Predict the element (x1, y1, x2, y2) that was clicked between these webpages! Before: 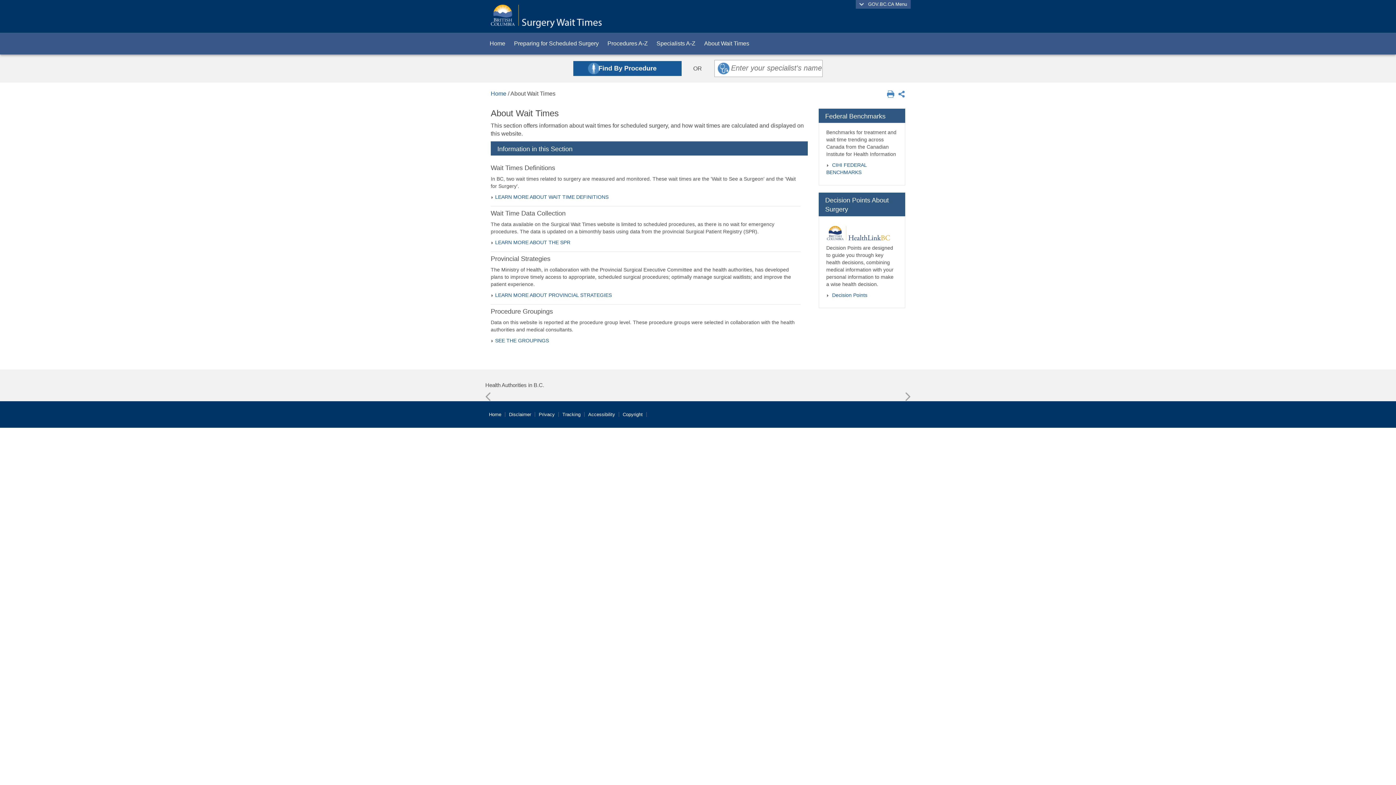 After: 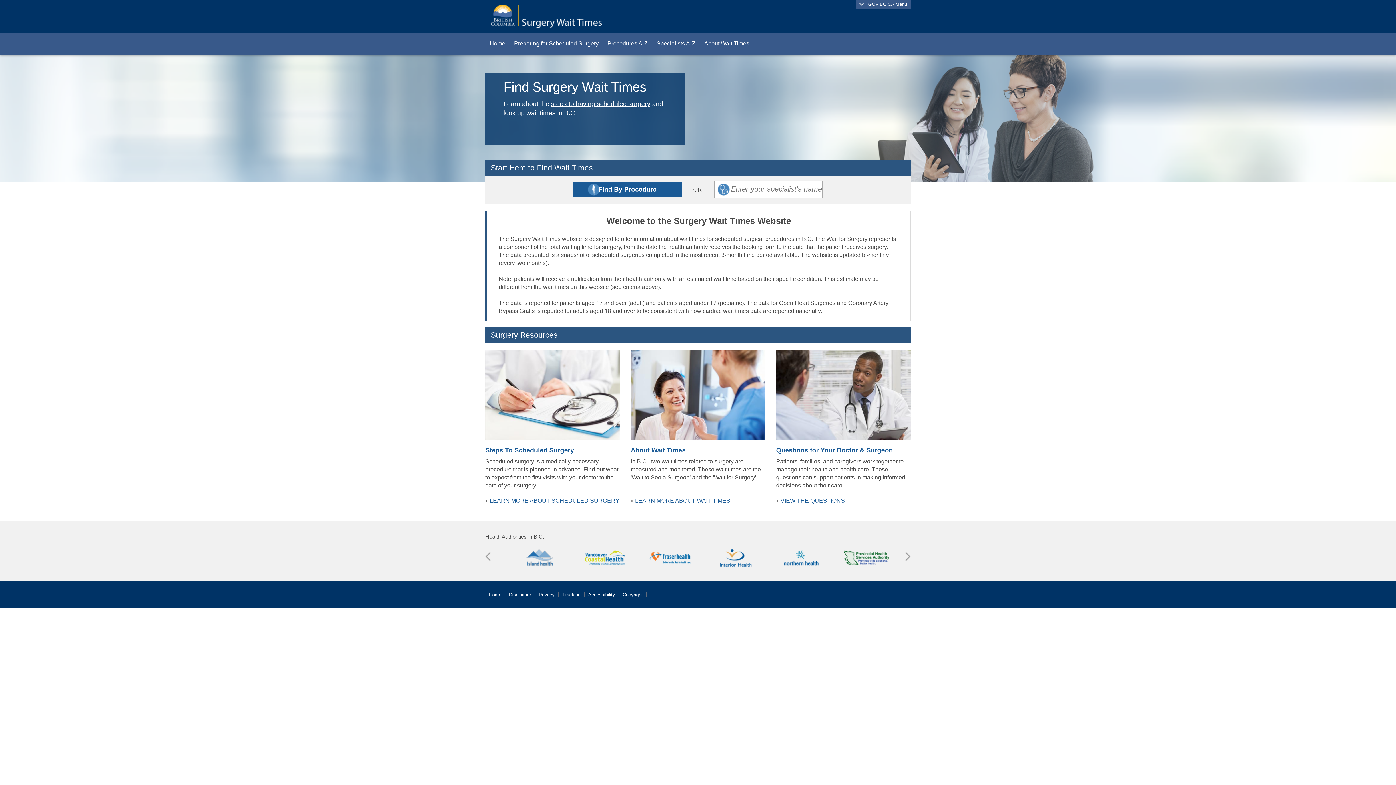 Action: label: Home bbox: (490, 90, 506, 96)